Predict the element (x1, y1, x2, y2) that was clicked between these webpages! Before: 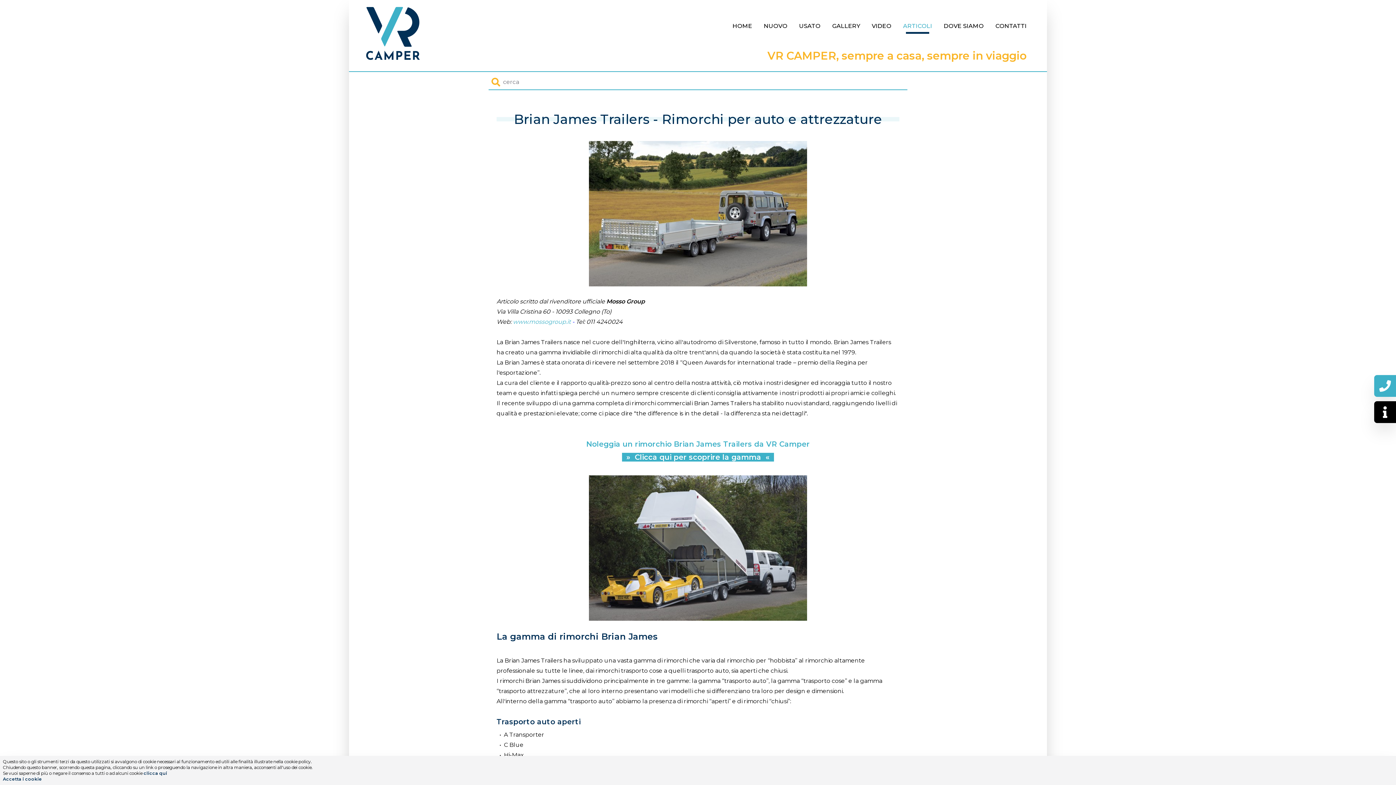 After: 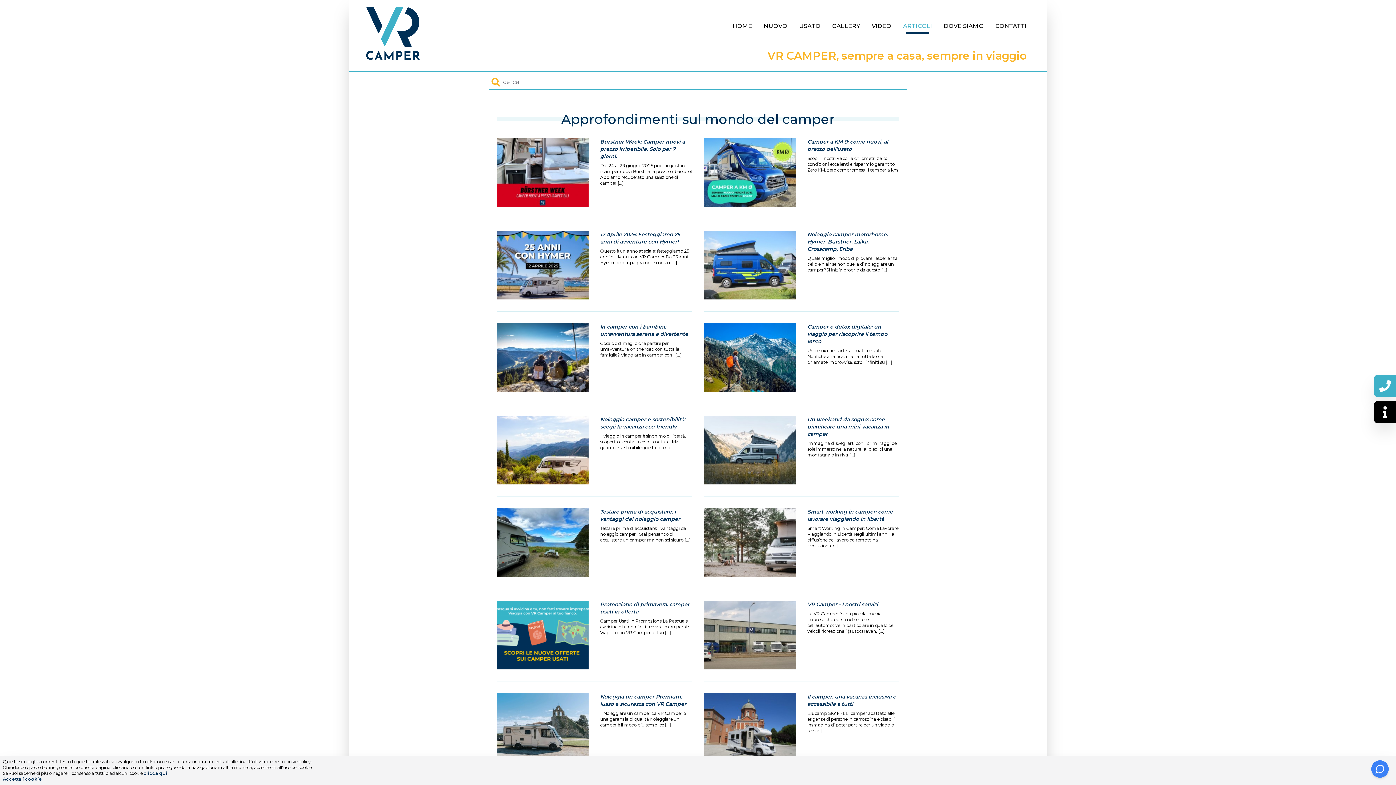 Action: bbox: (903, 21, 932, 30) label: ARTICOLI